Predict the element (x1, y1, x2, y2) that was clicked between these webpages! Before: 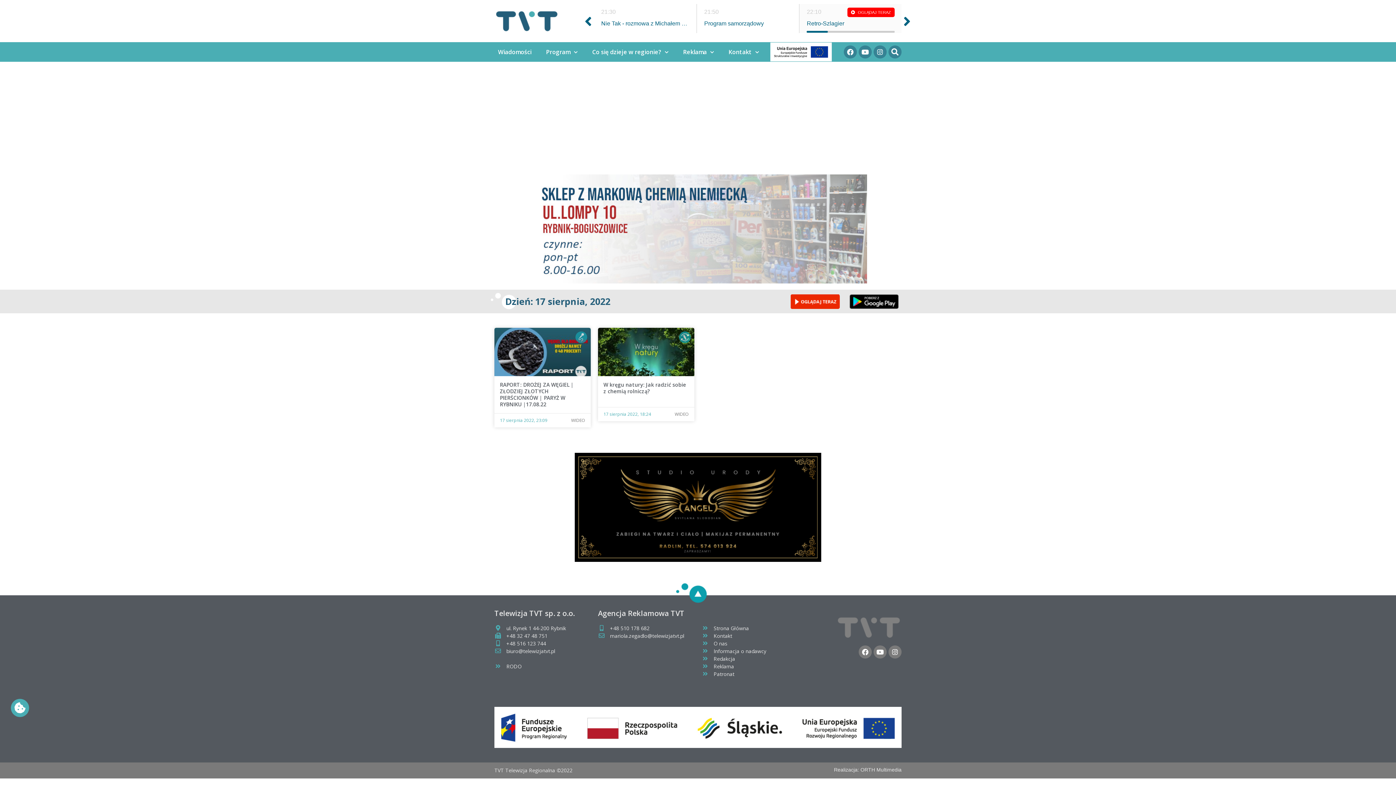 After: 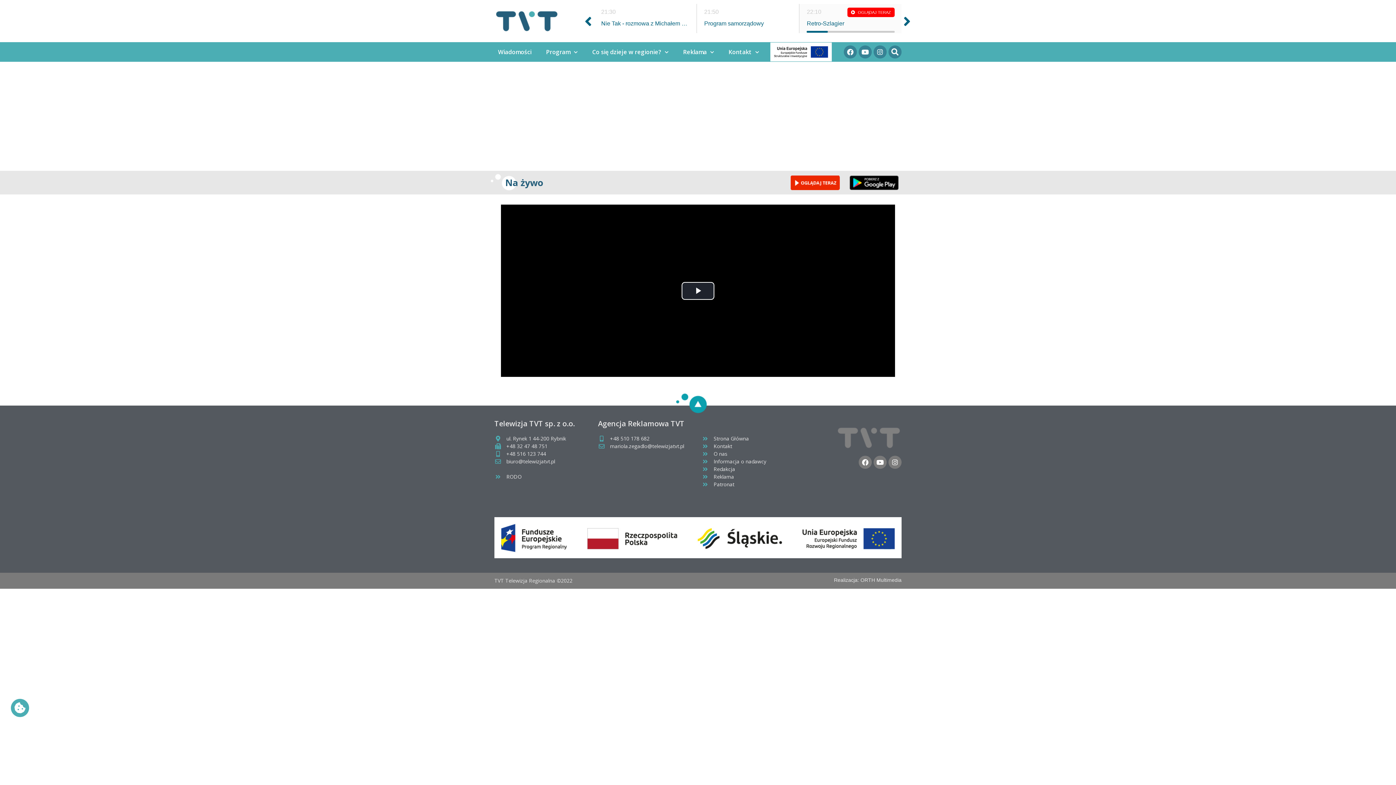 Action: bbox: (847, 7, 894, 17) label:  OGLĄDAJ TERAZ